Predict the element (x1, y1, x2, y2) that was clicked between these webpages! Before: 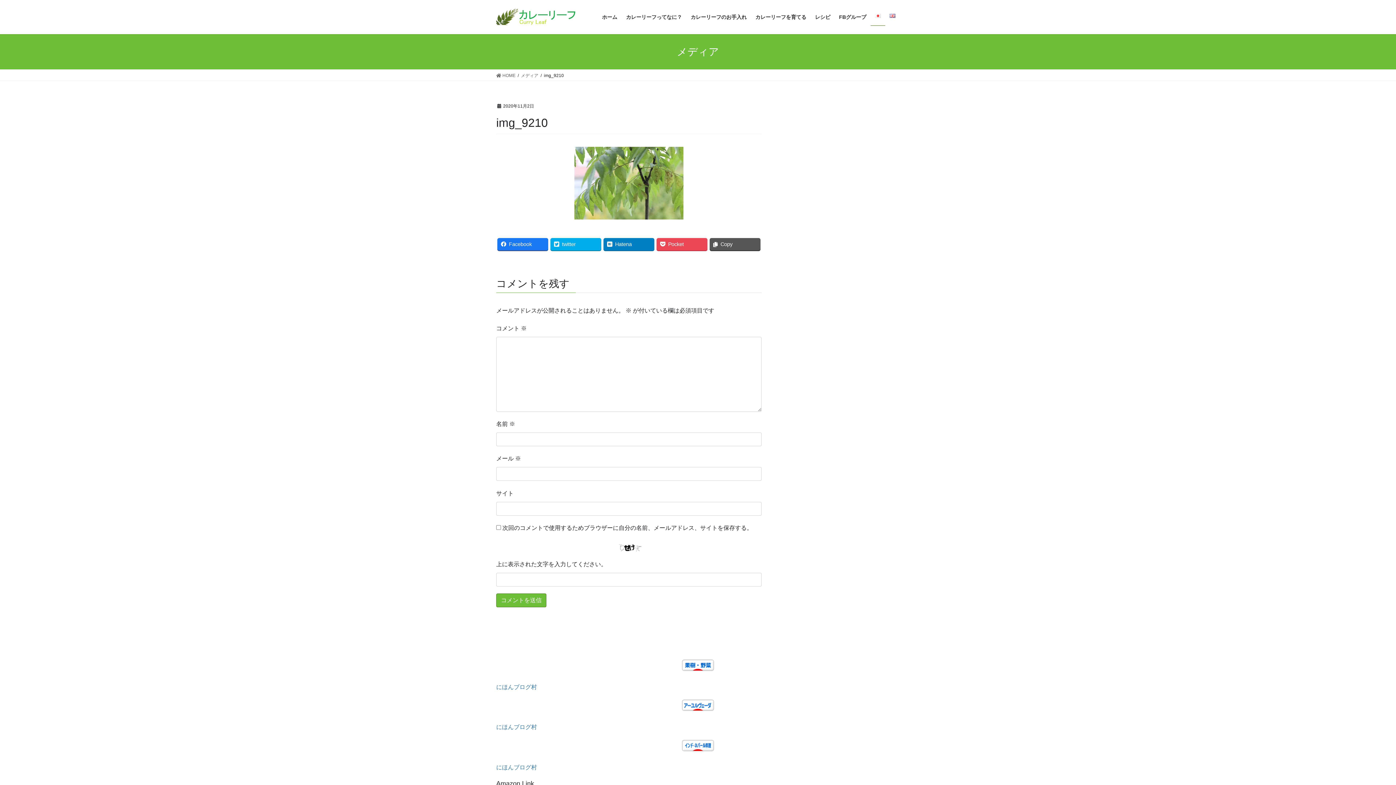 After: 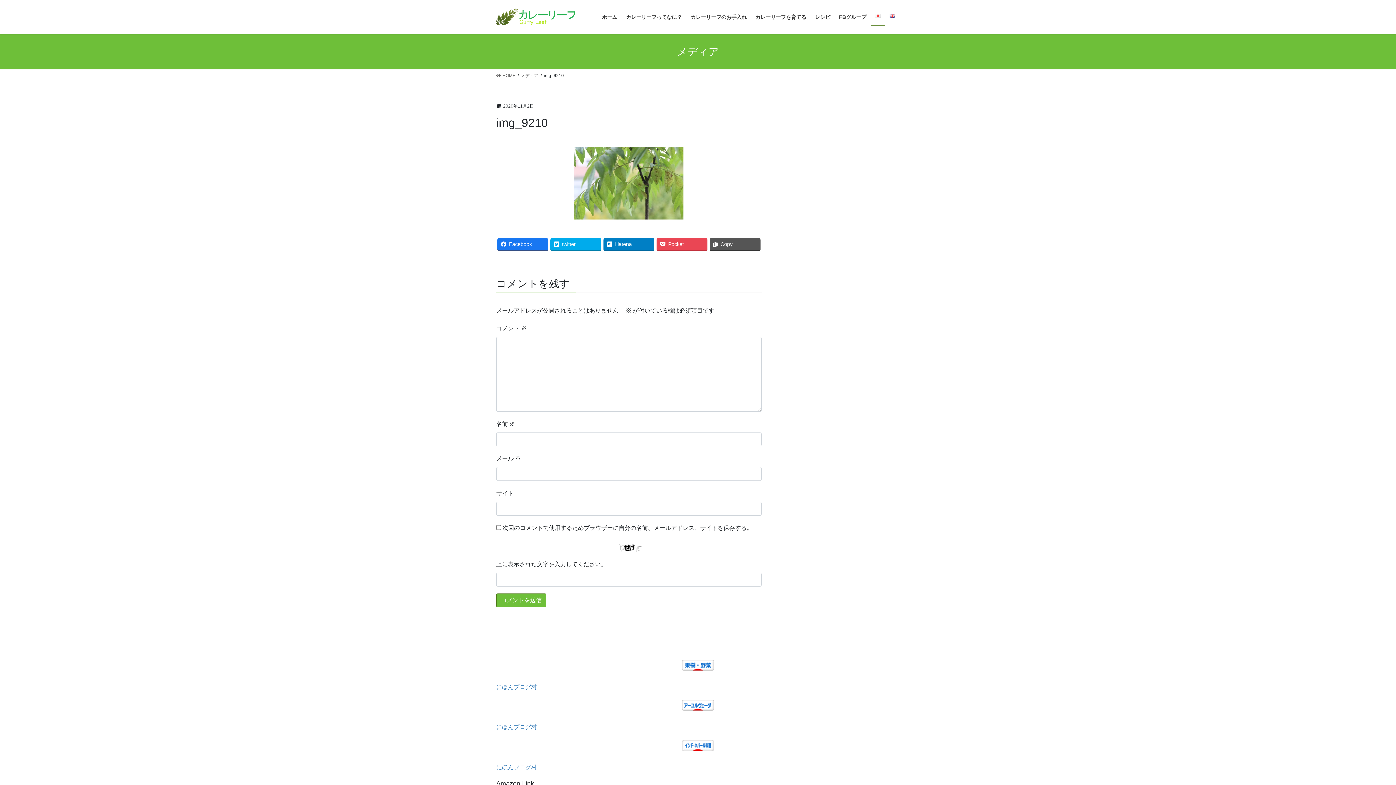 Action: bbox: (496, 660, 900, 671)